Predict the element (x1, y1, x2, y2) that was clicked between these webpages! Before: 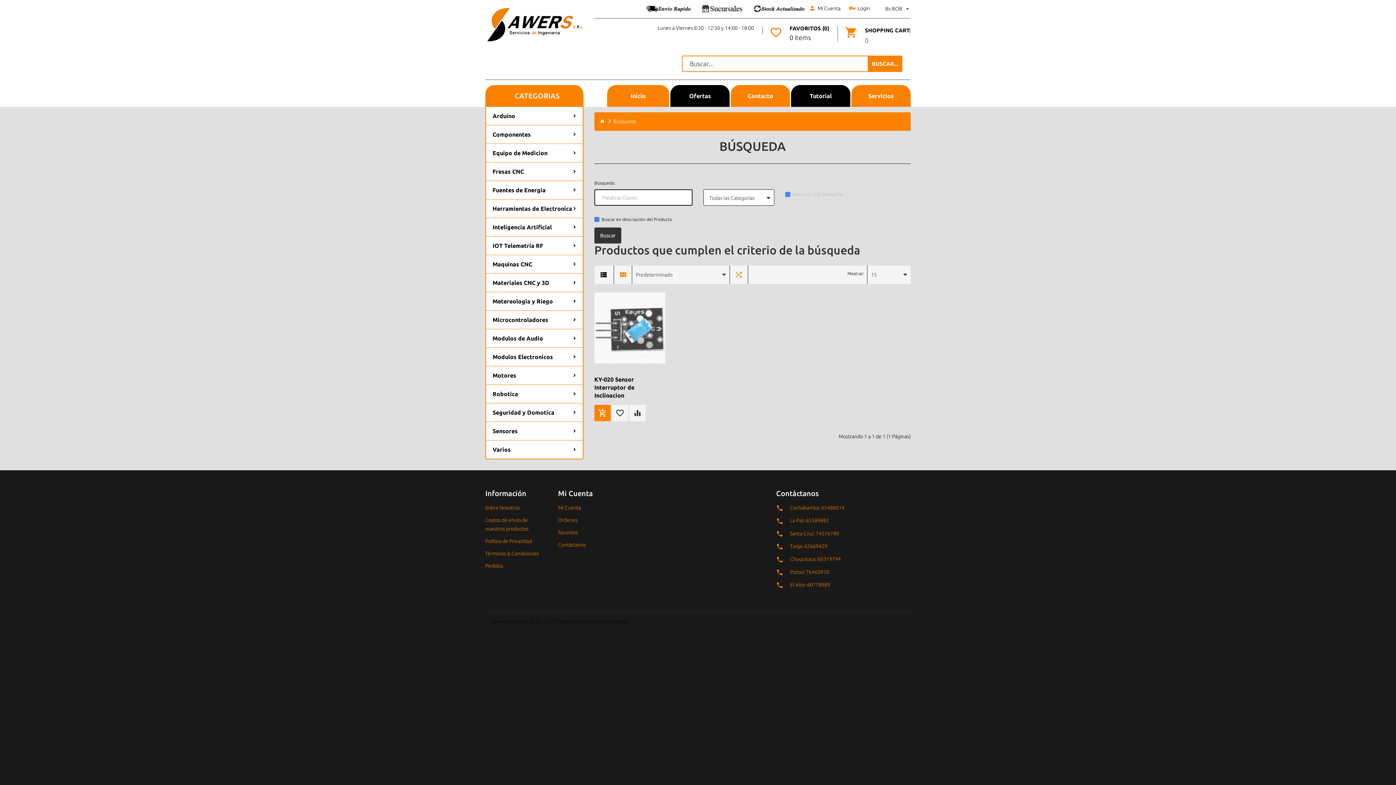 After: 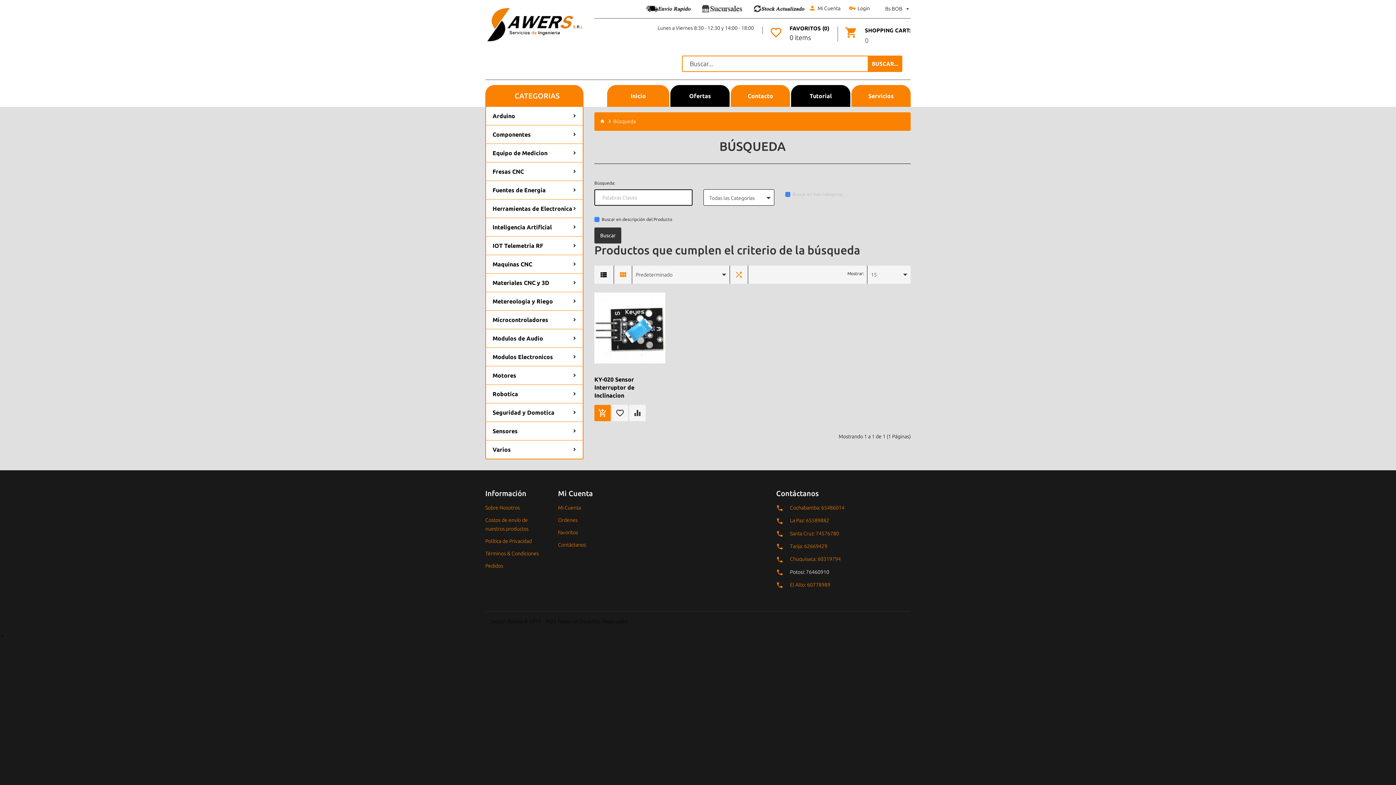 Action: bbox: (790, 567, 829, 576) label: Potosi: 76460910